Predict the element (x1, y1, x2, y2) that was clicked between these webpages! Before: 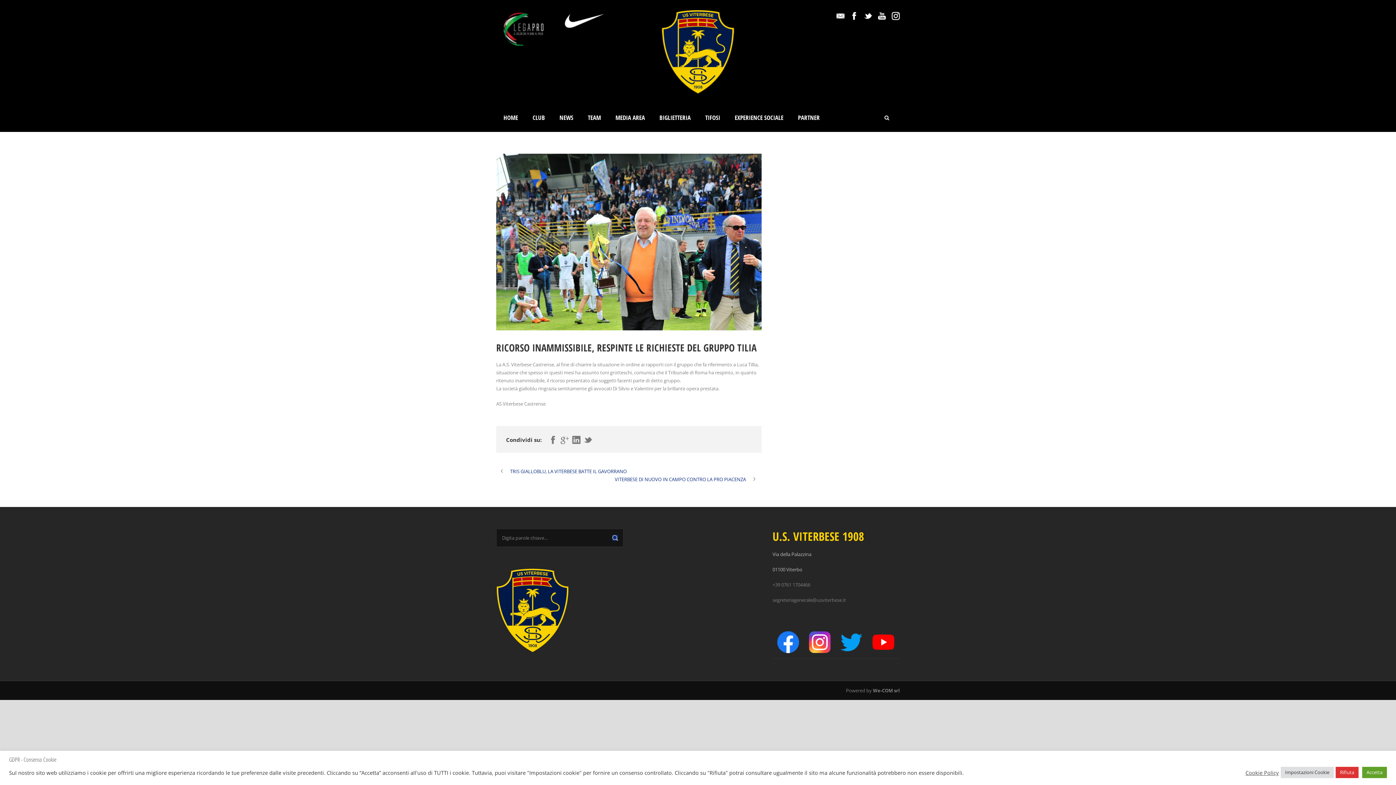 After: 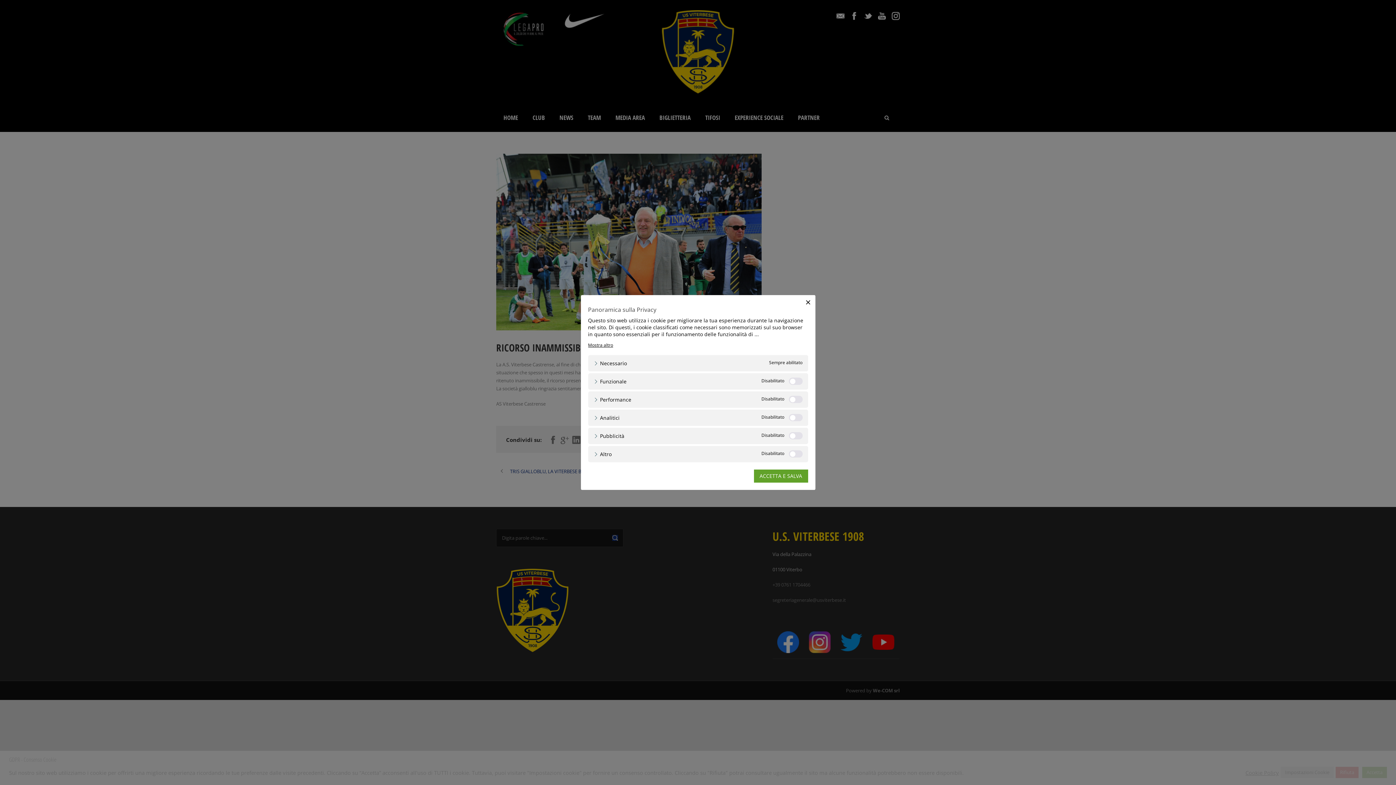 Action: bbox: (1281, 767, 1334, 778) label: Impostazioni Cookie